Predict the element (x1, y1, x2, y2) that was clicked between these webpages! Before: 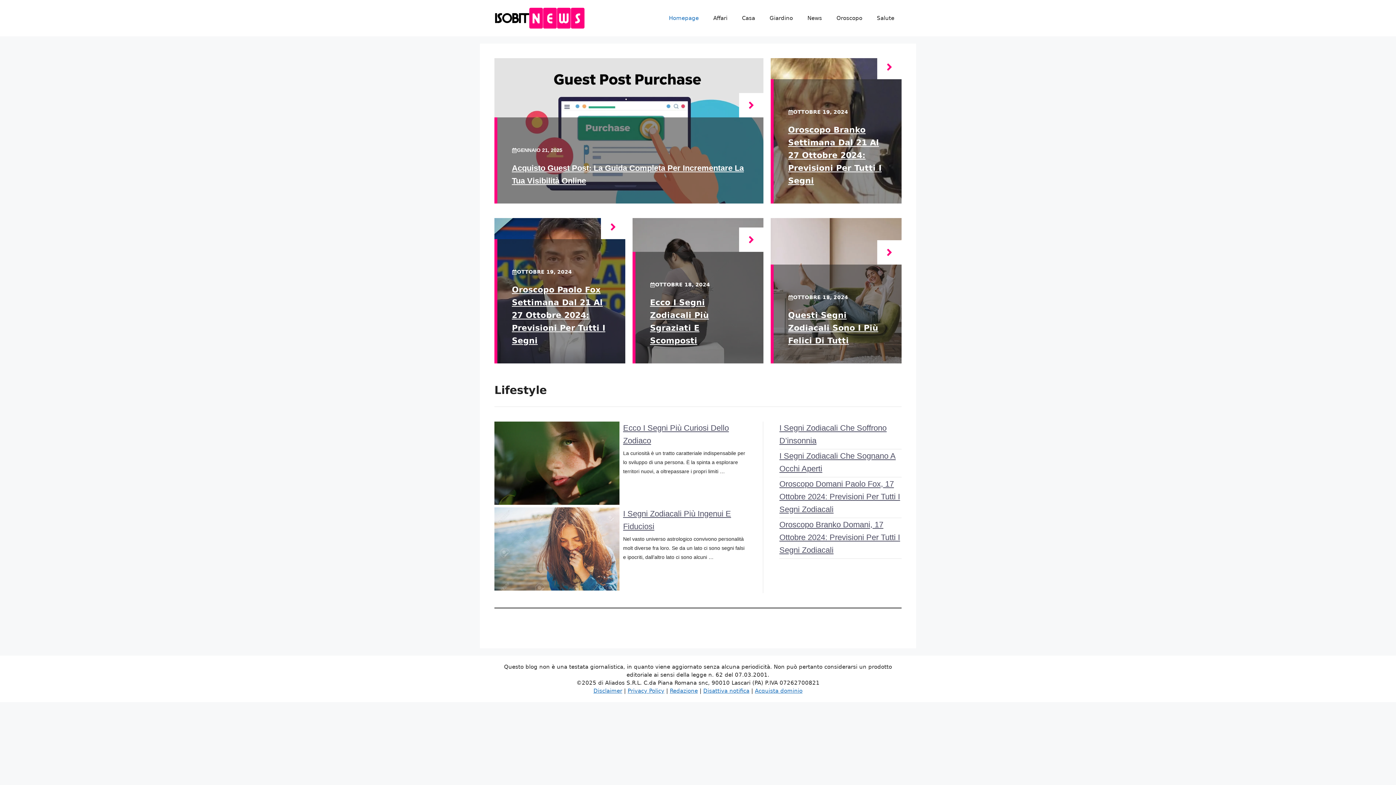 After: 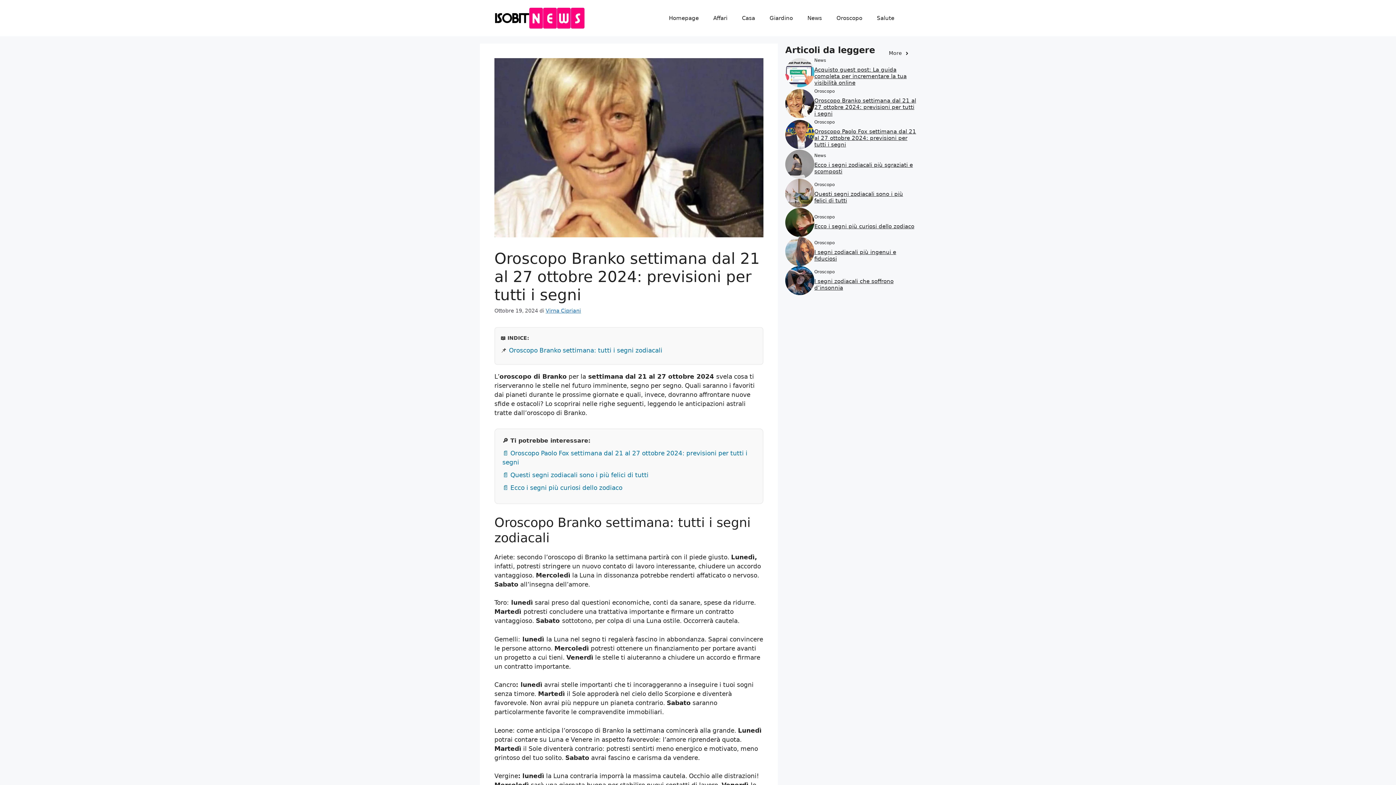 Action: bbox: (788, 125, 881, 185) label: Oroscopo Branko Settimana Dal 21 Al 27 Ottobre 2024: Previsioni Per Tutti I Segni